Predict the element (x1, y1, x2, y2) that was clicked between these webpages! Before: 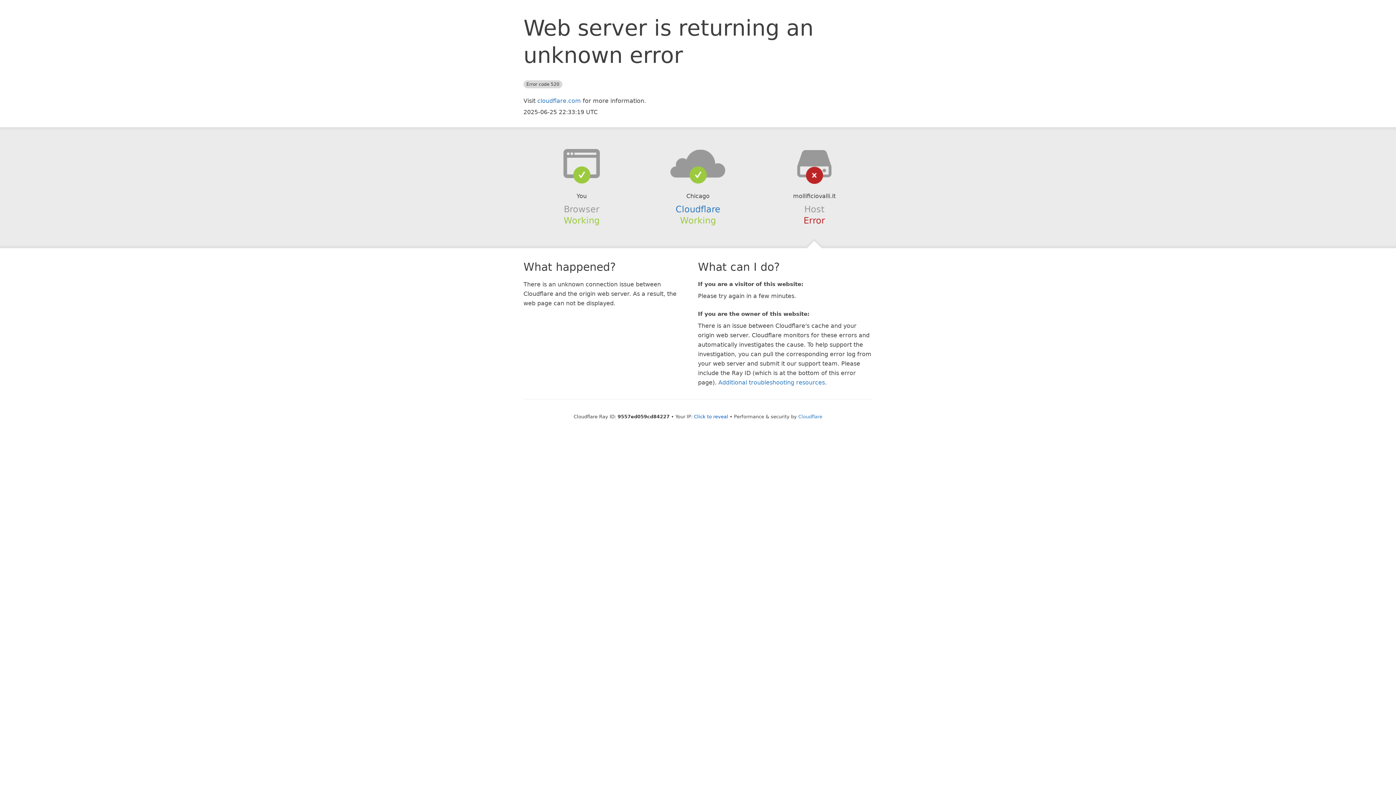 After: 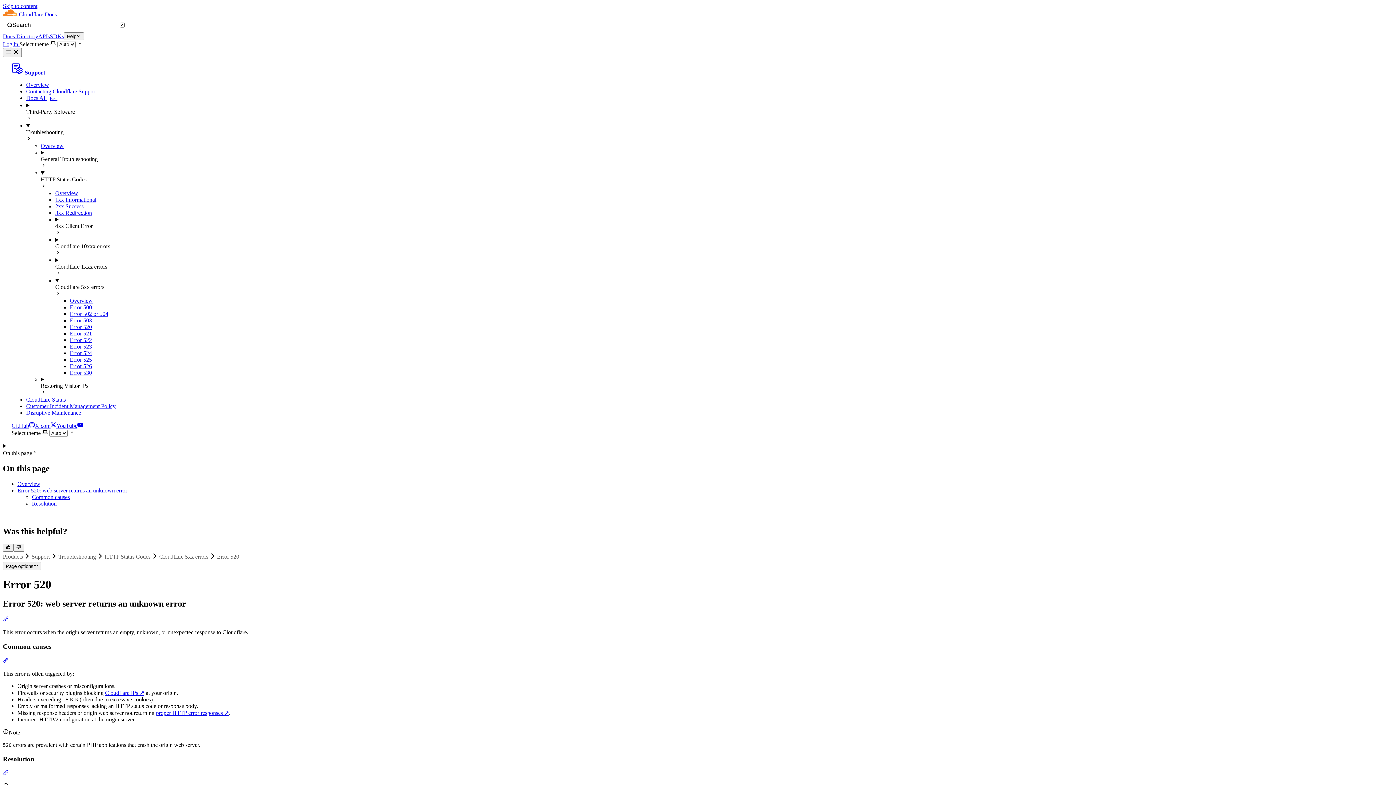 Action: label: Additional troubleshooting resources bbox: (718, 379, 825, 386)